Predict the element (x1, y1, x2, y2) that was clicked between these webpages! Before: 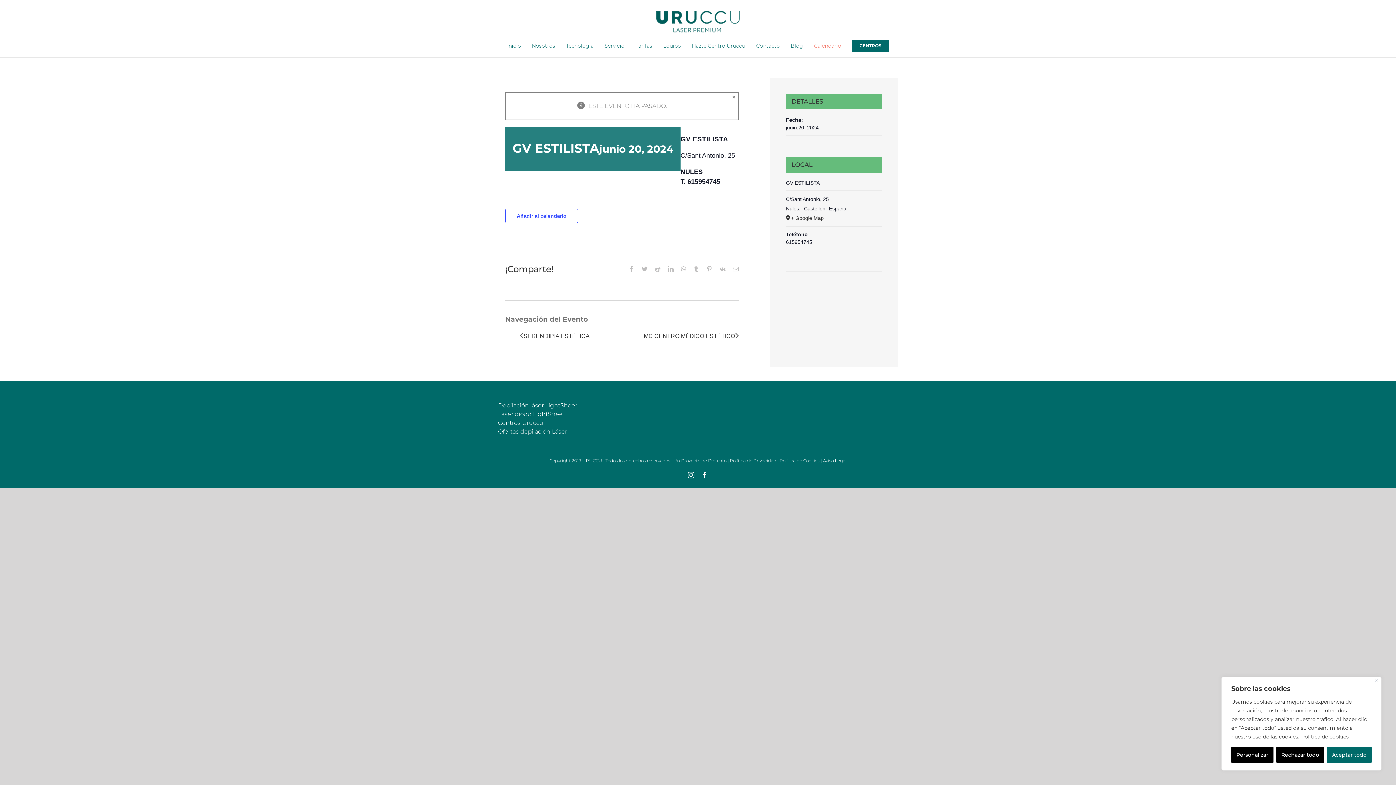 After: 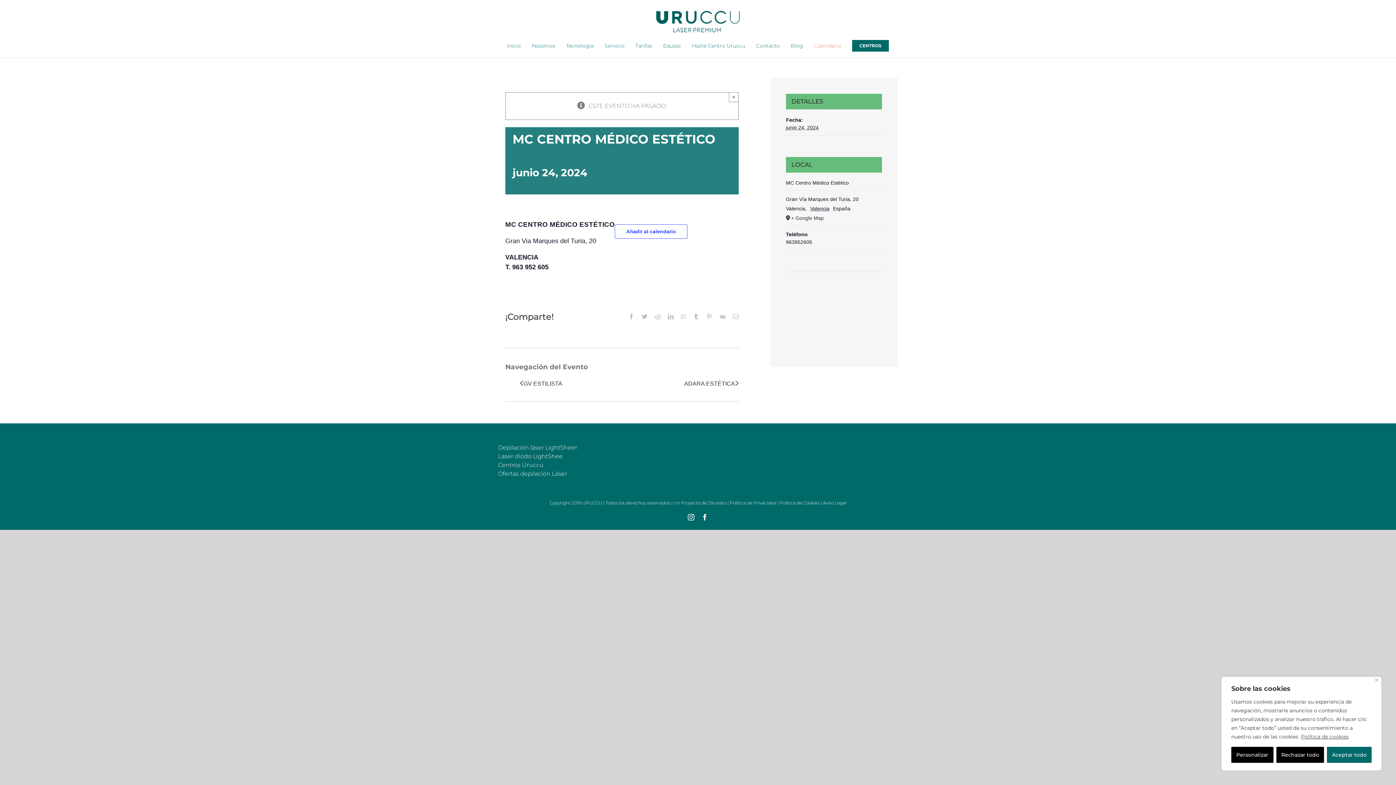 Action: bbox: (640, 331, 735, 340) label: MC CENTRO MÉDICO ESTÉTICO